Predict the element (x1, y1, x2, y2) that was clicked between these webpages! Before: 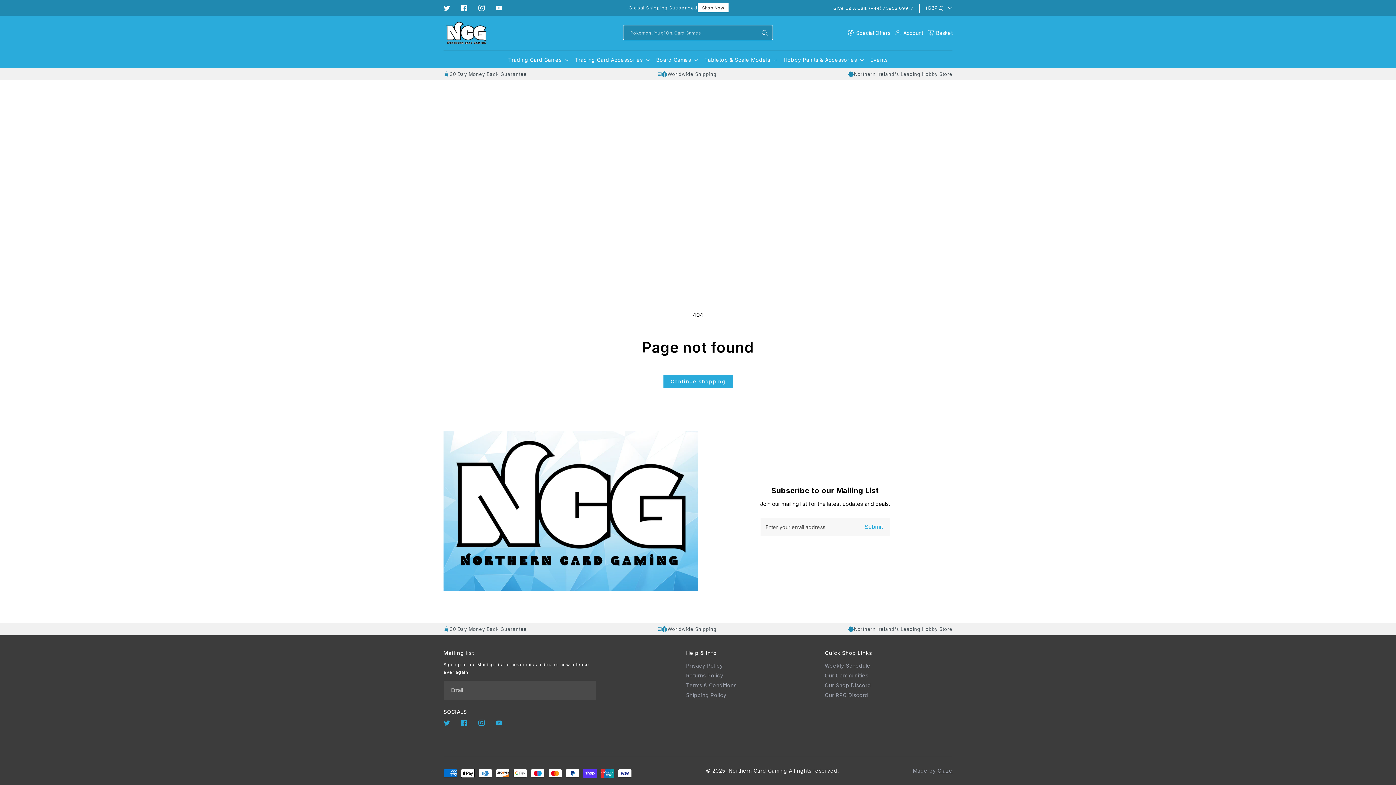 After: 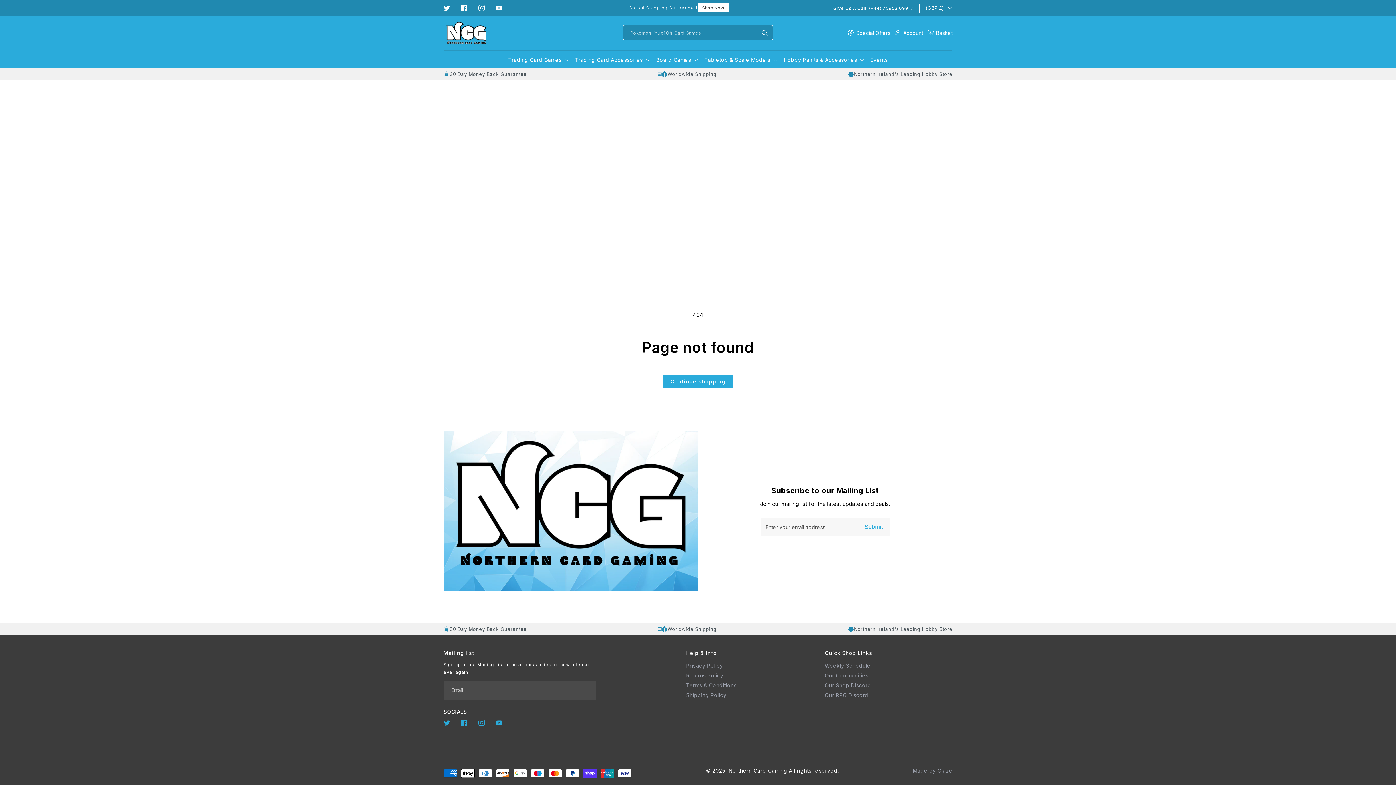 Action: bbox: (937, 768, 952, 774) label: Glaze